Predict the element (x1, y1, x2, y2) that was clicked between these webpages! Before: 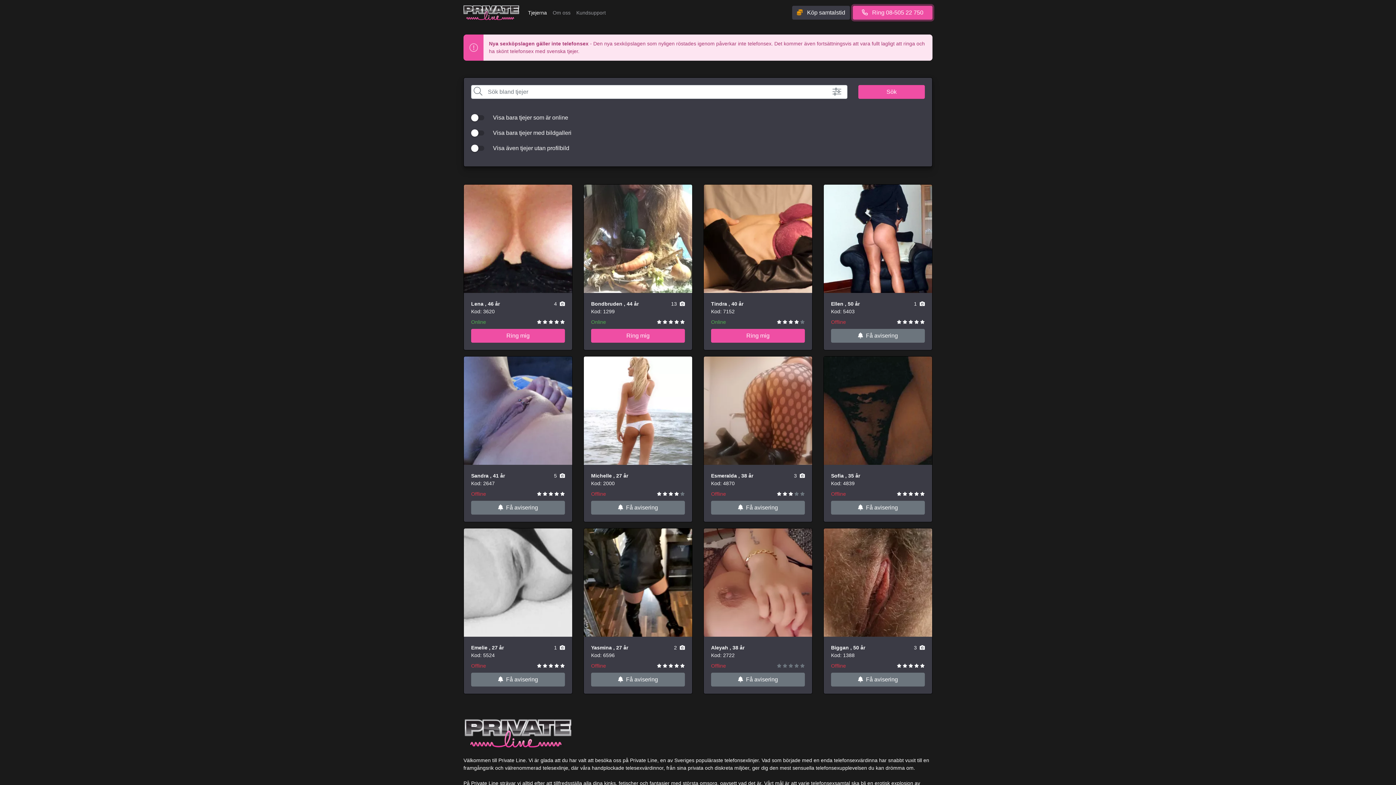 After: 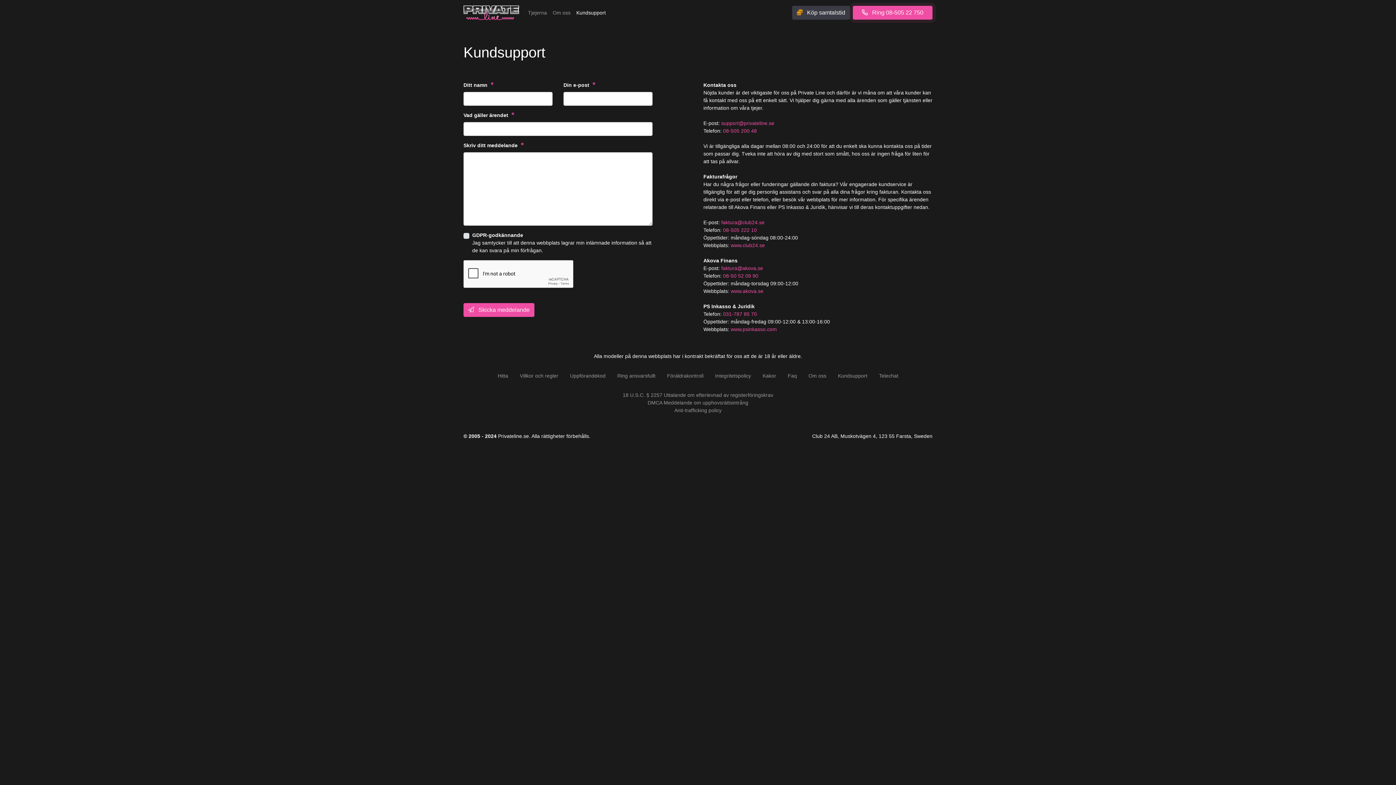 Action: bbox: (573, 6, 608, 19) label: Kundsupport